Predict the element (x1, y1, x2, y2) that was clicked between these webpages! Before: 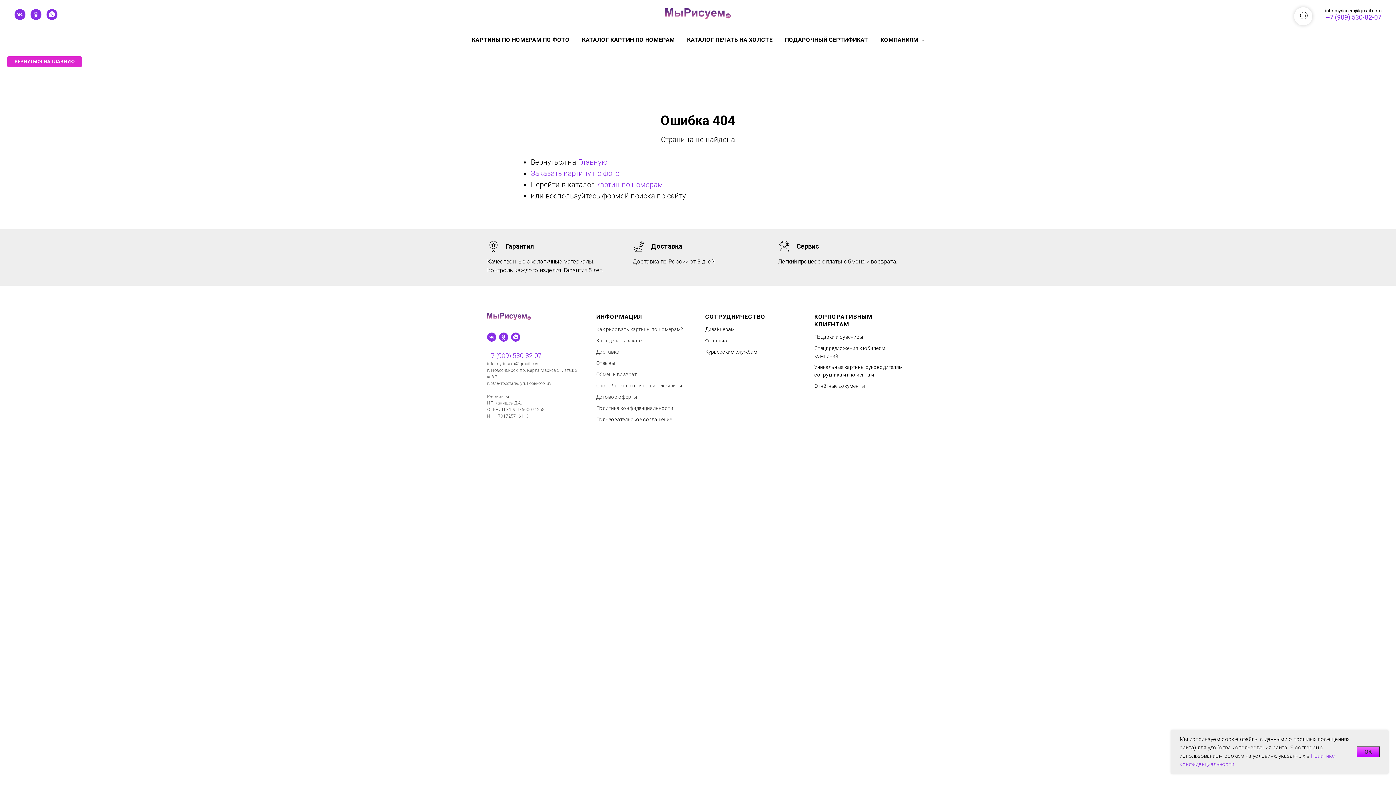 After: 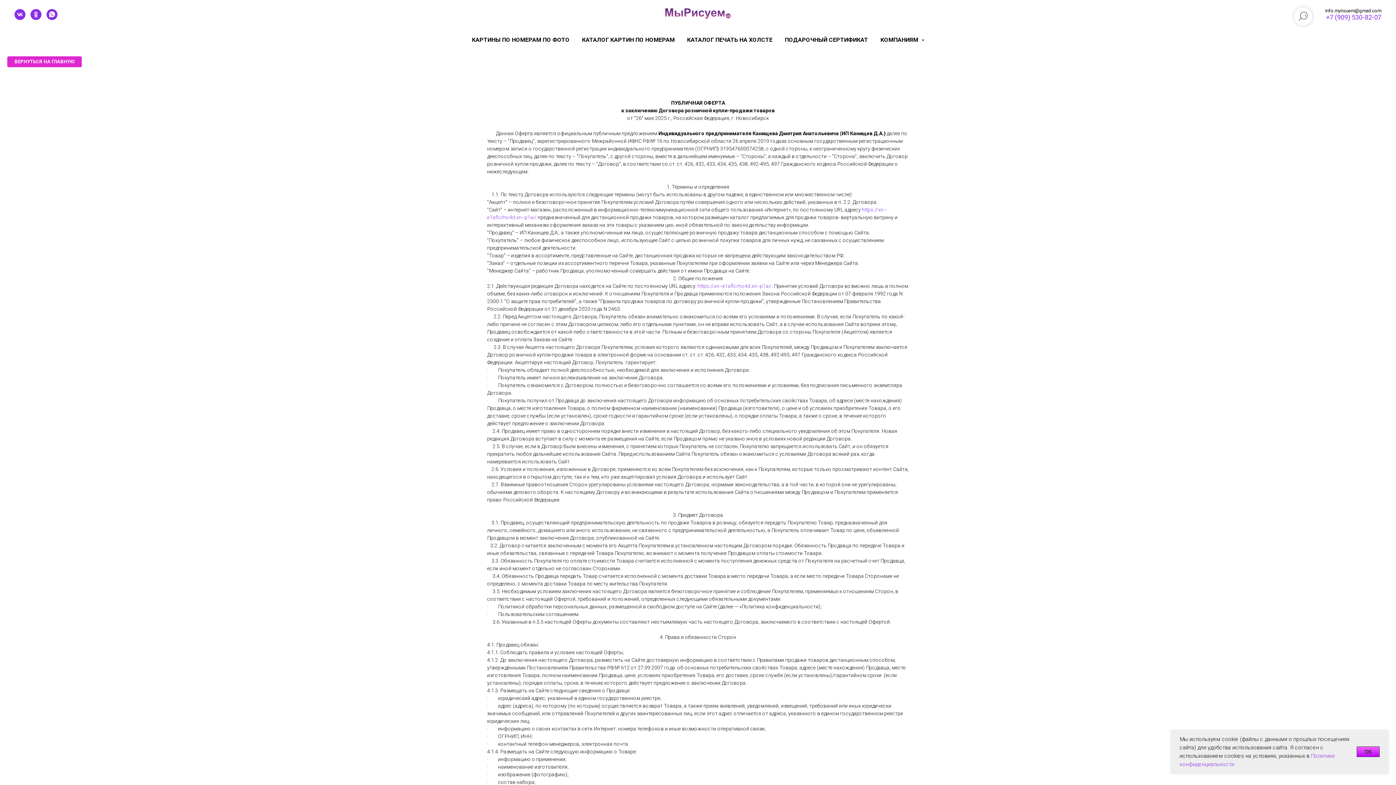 Action: bbox: (596, 394, 637, 400) label: Договор оферты